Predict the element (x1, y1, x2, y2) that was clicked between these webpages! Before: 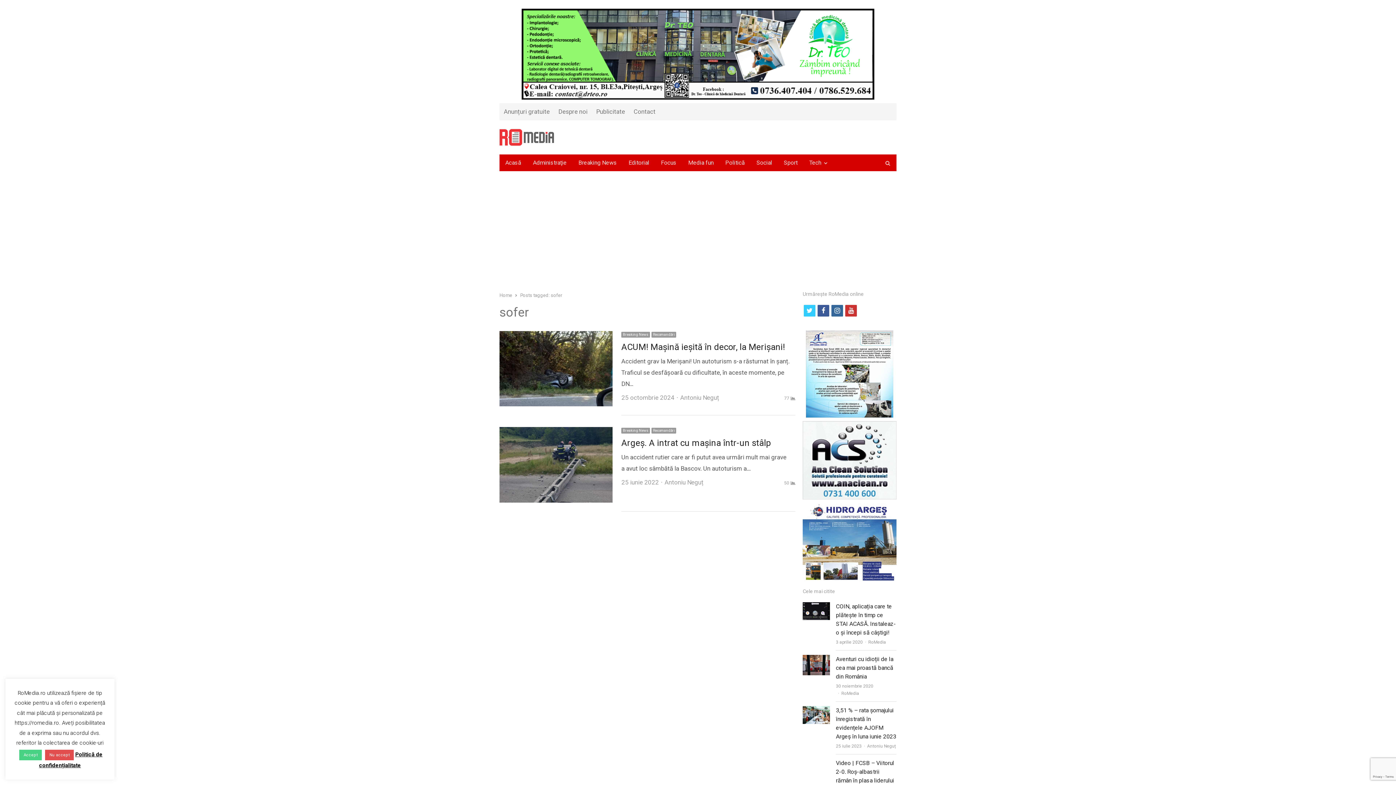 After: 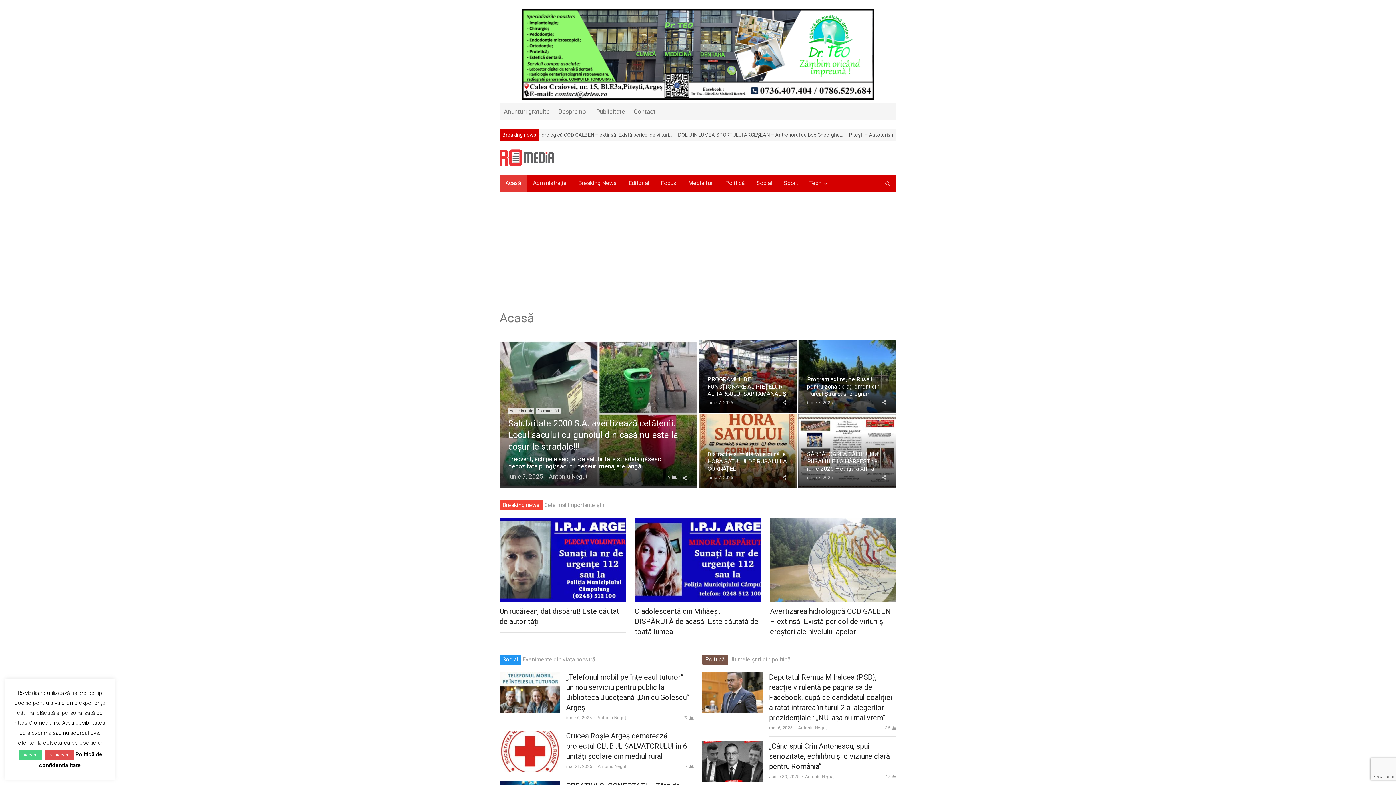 Action: bbox: (499, 292, 512, 298) label: Home